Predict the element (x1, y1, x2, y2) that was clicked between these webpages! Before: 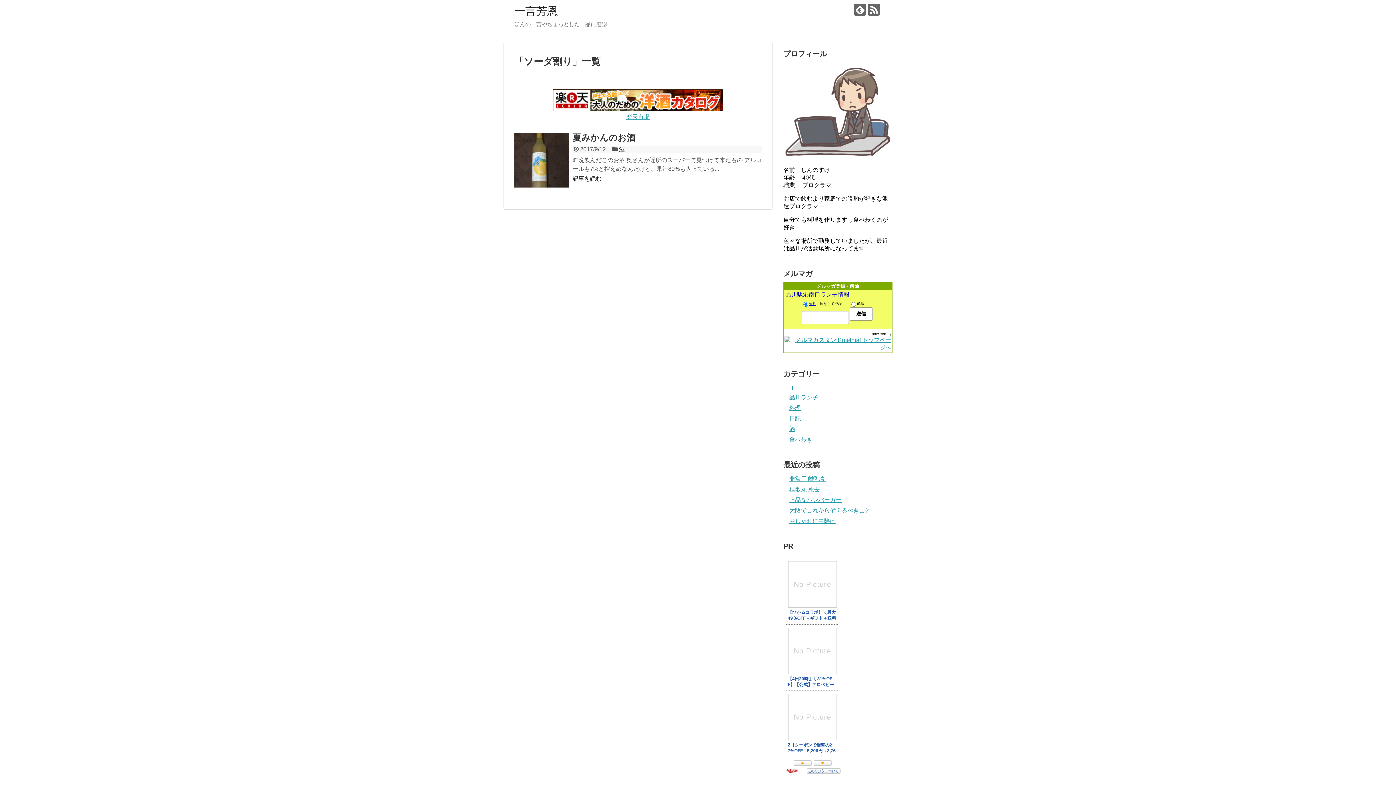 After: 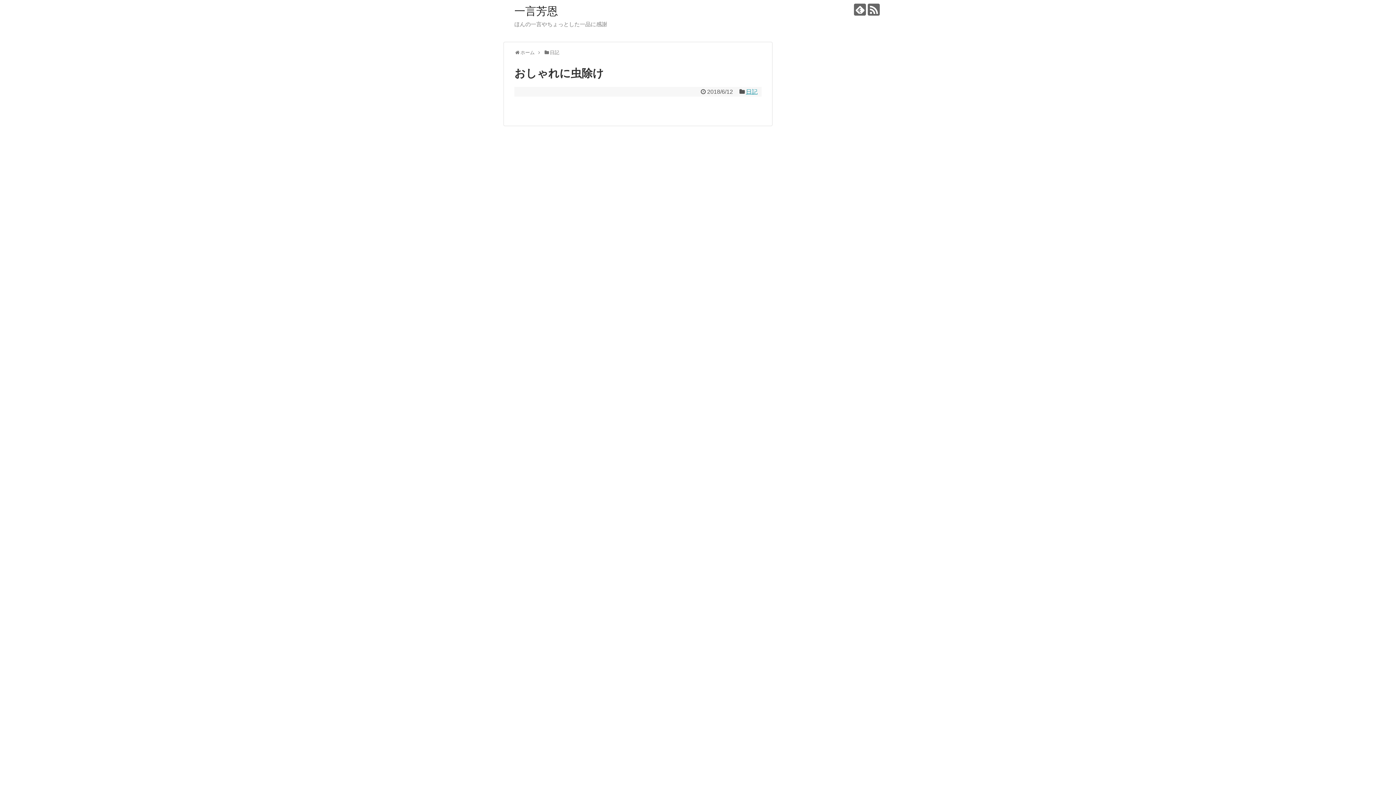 Action: bbox: (789, 518, 836, 524) label: おしゃれに虫除け